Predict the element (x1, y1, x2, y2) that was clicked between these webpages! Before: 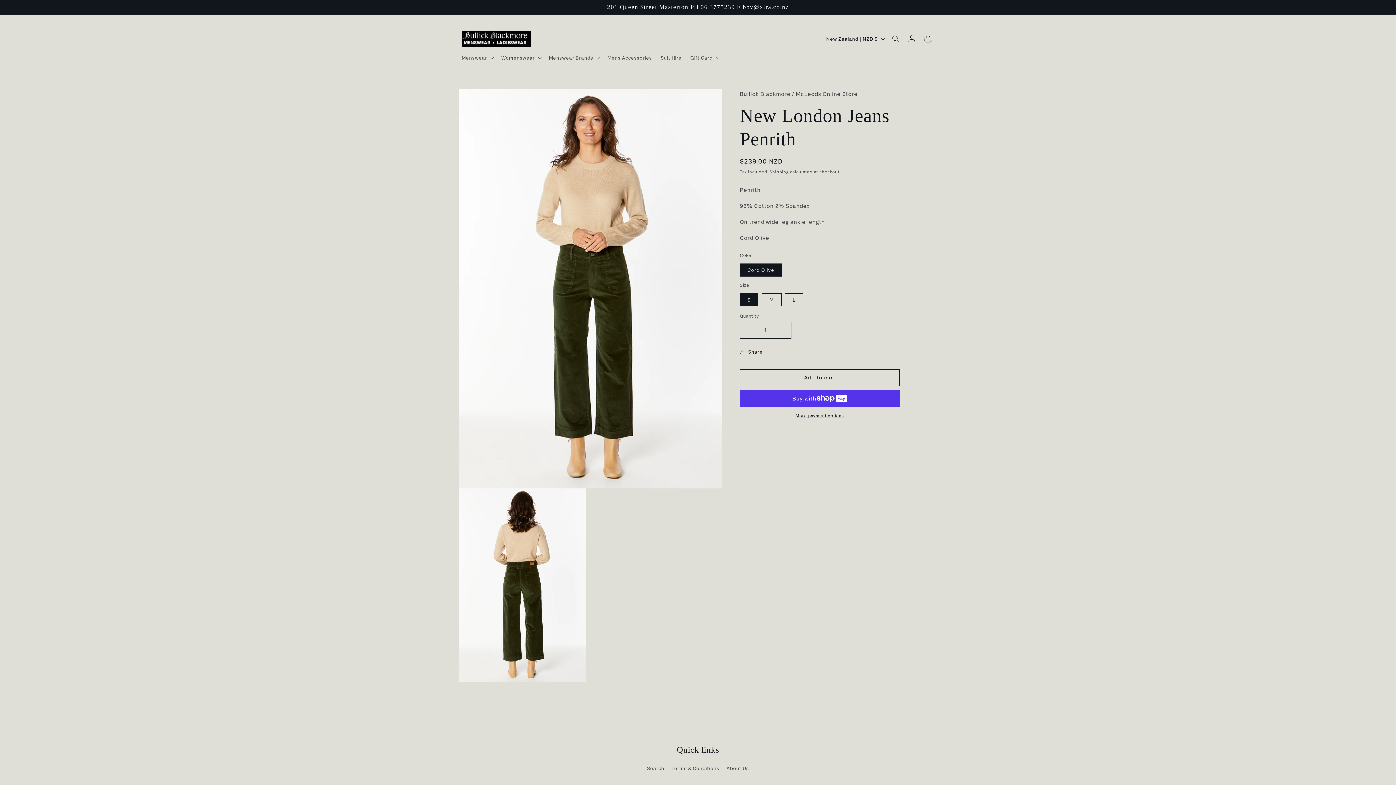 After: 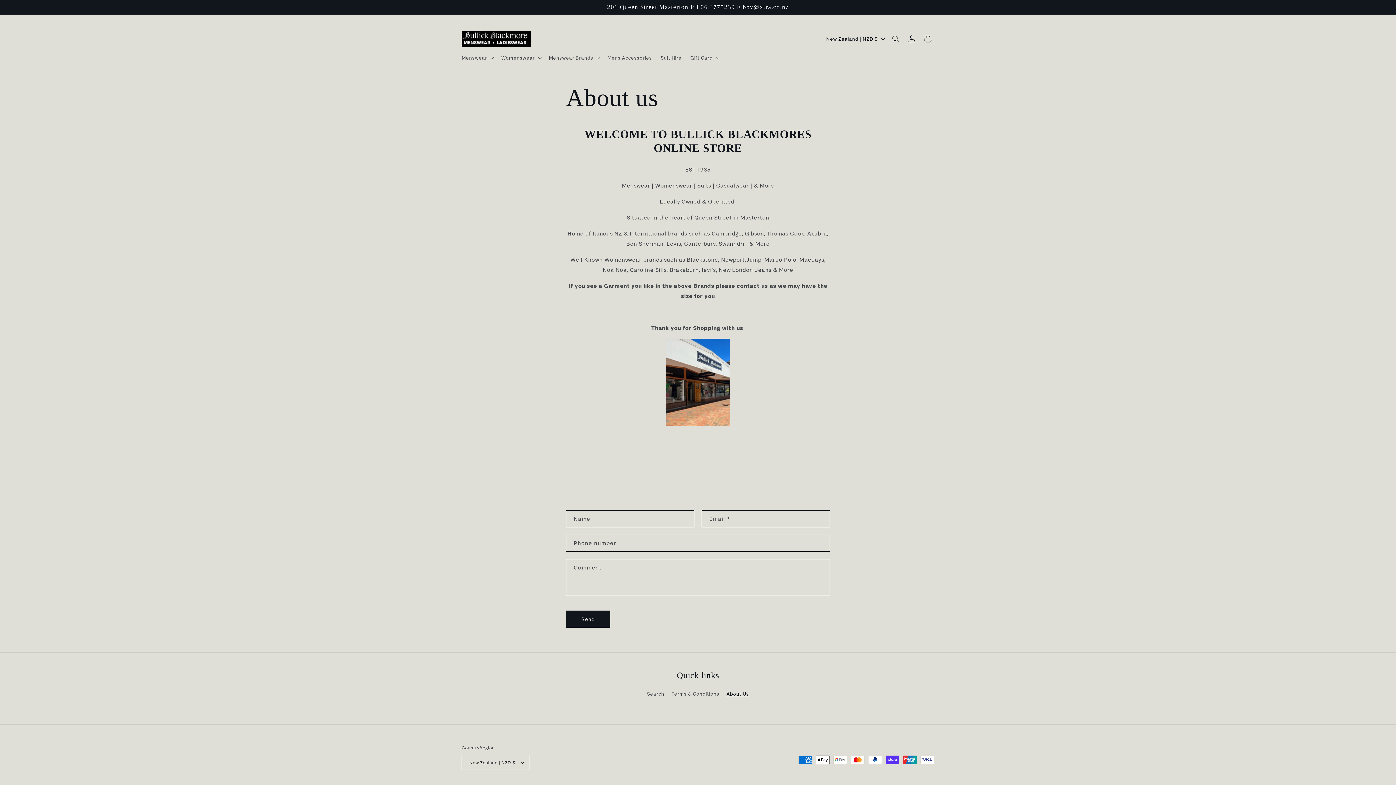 Action: label: About Us bbox: (726, 762, 749, 775)